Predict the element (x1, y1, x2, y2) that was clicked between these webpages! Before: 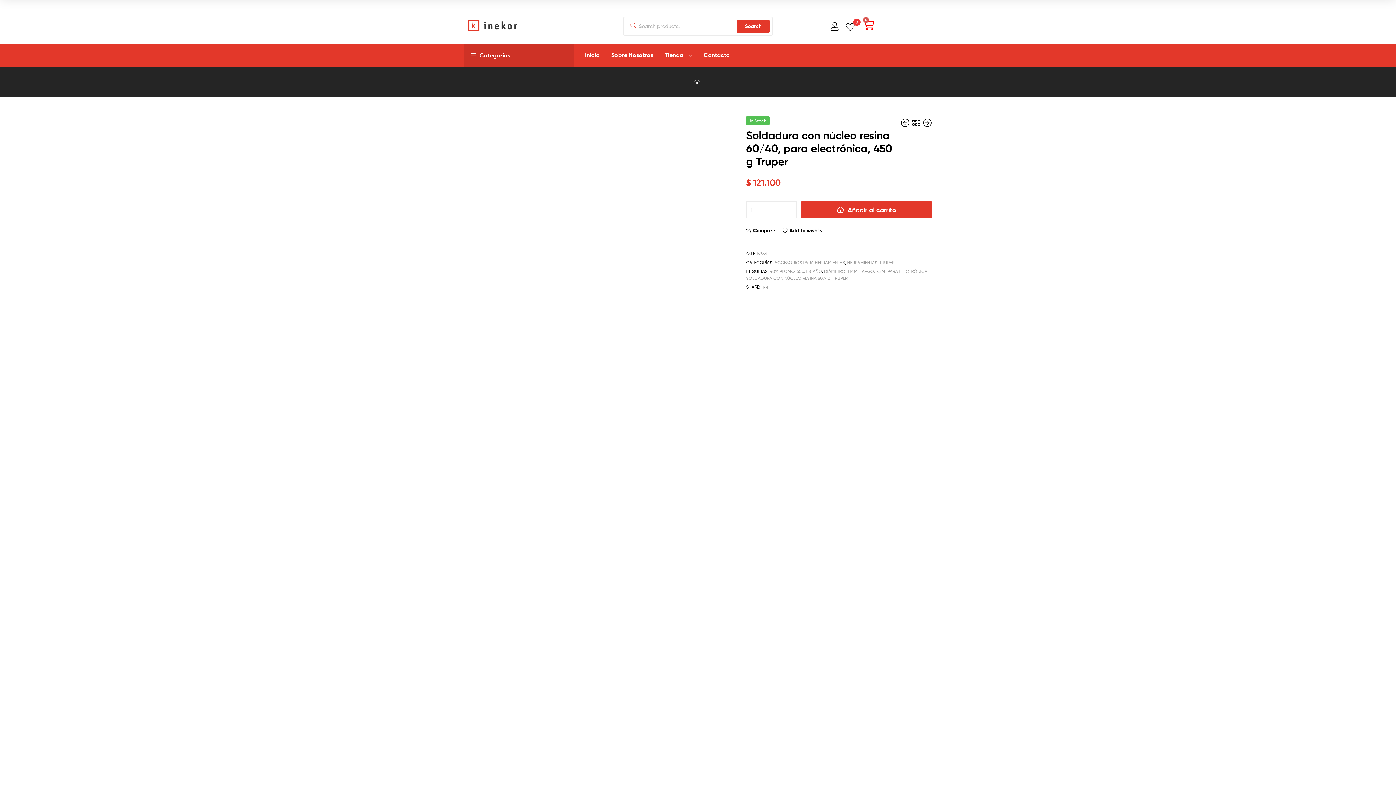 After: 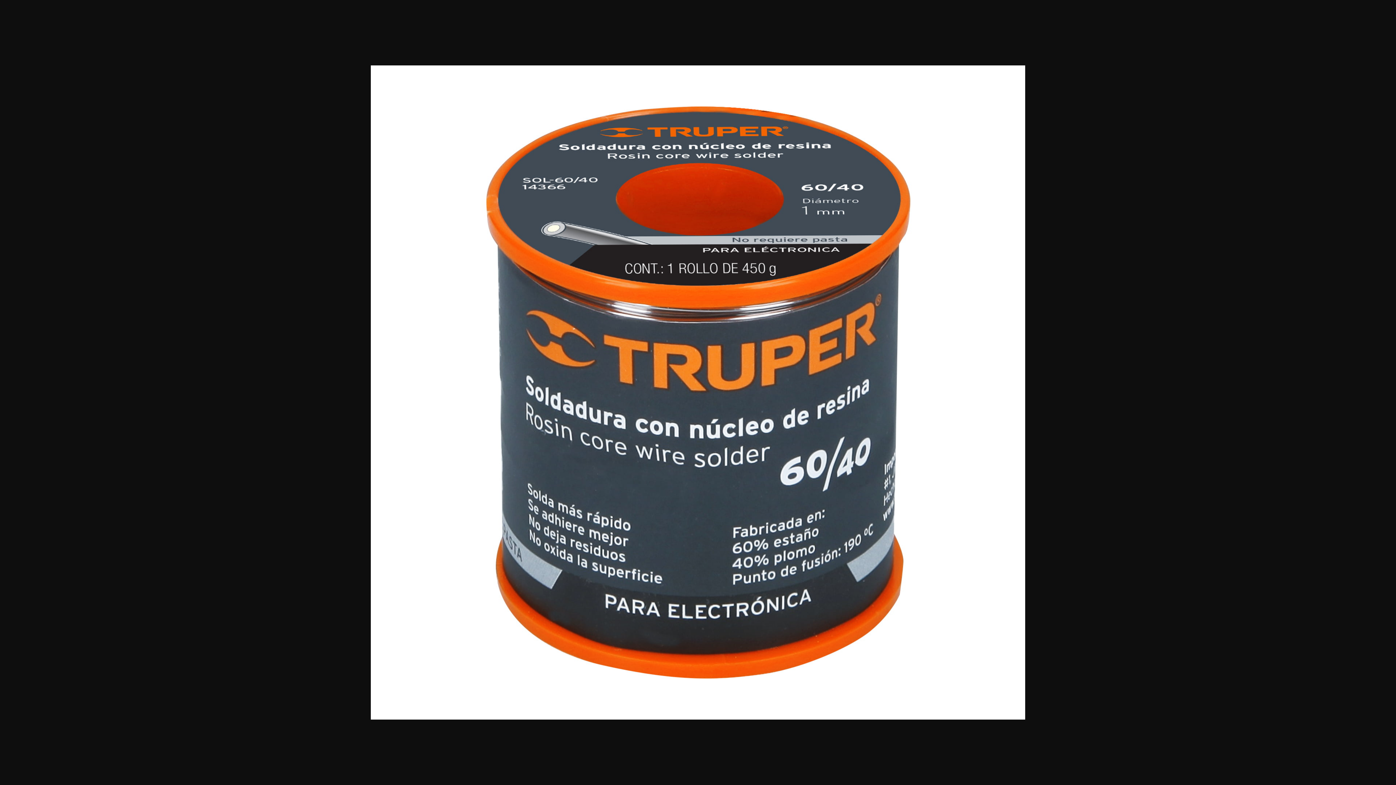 Action: bbox: (464, 553, 682, 771)